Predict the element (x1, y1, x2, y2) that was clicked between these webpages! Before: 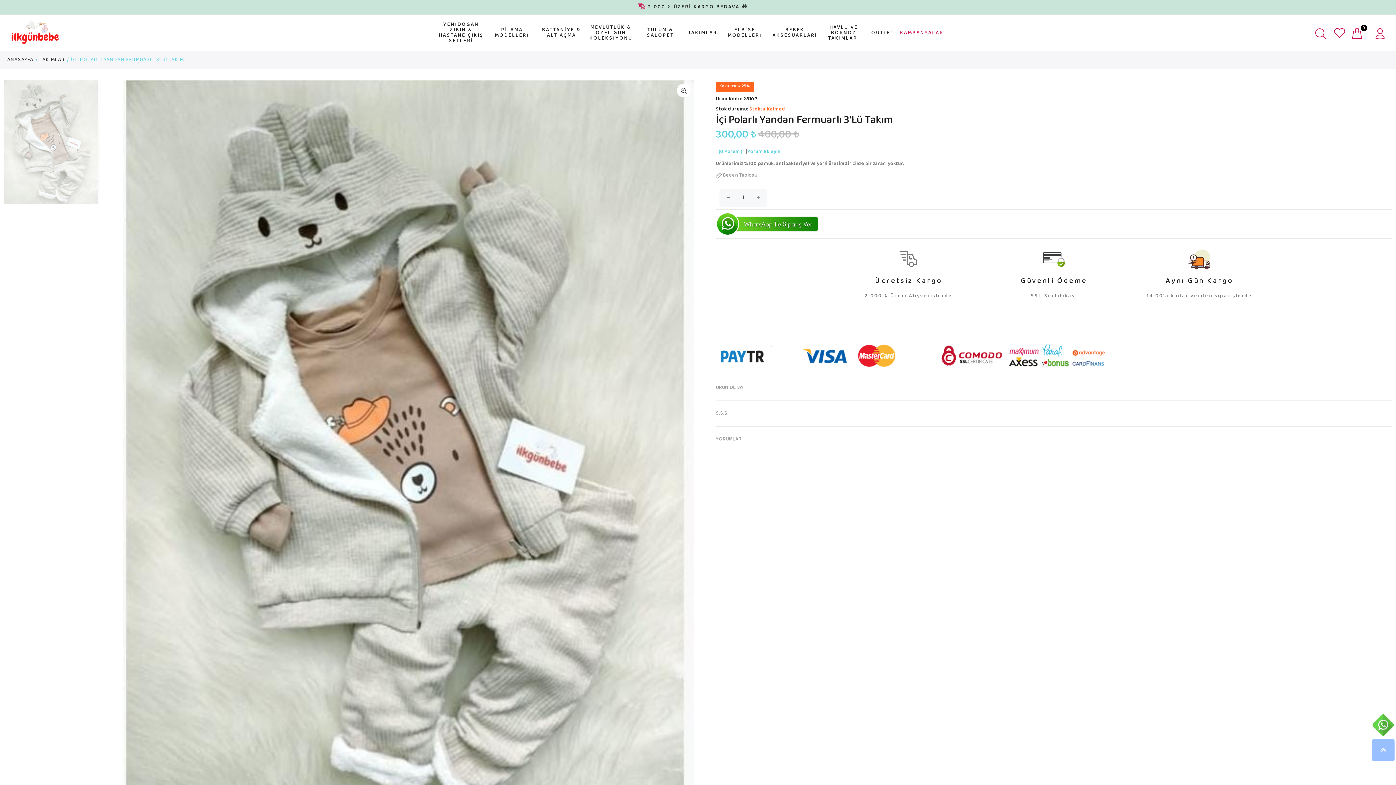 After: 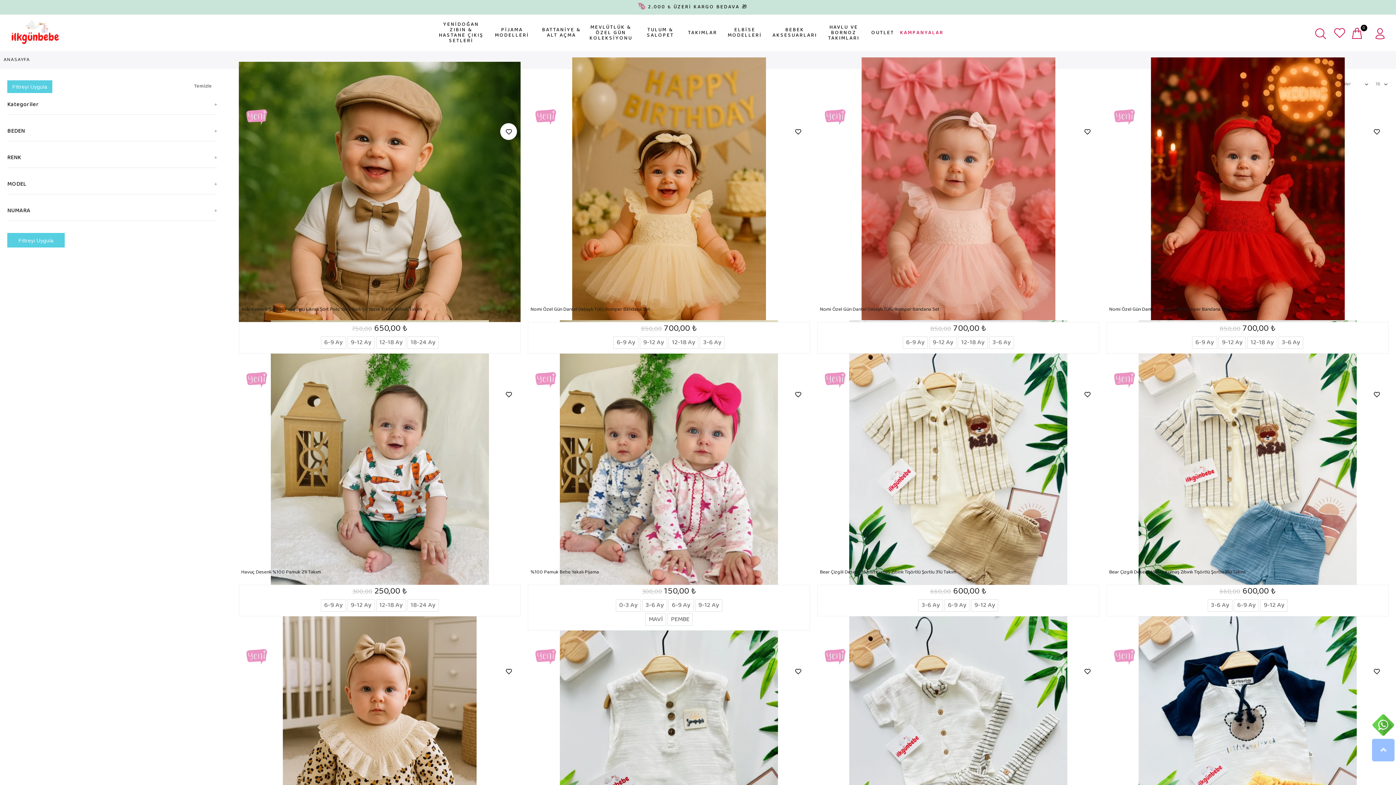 Action: bbox: (685, 24, 720, 41) label: TAKIMLAR